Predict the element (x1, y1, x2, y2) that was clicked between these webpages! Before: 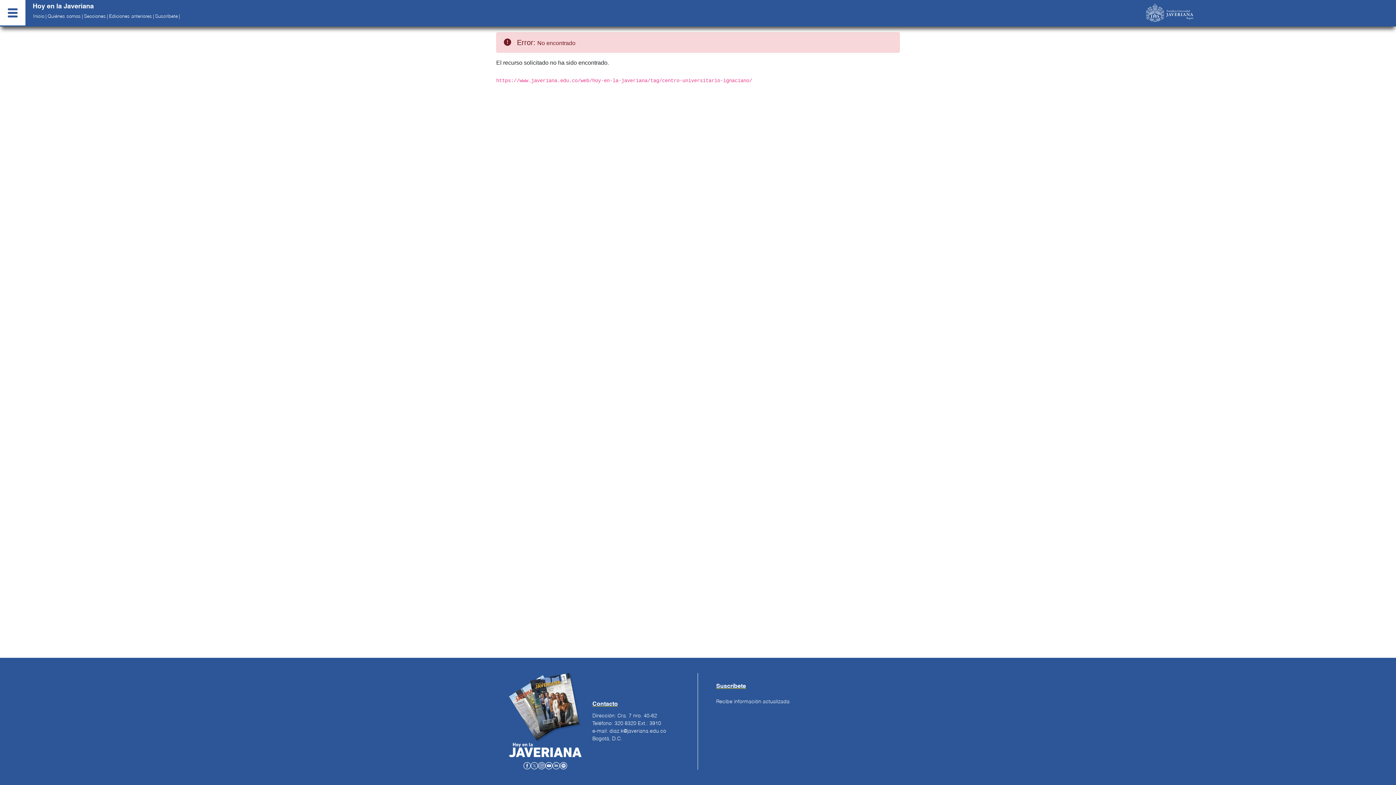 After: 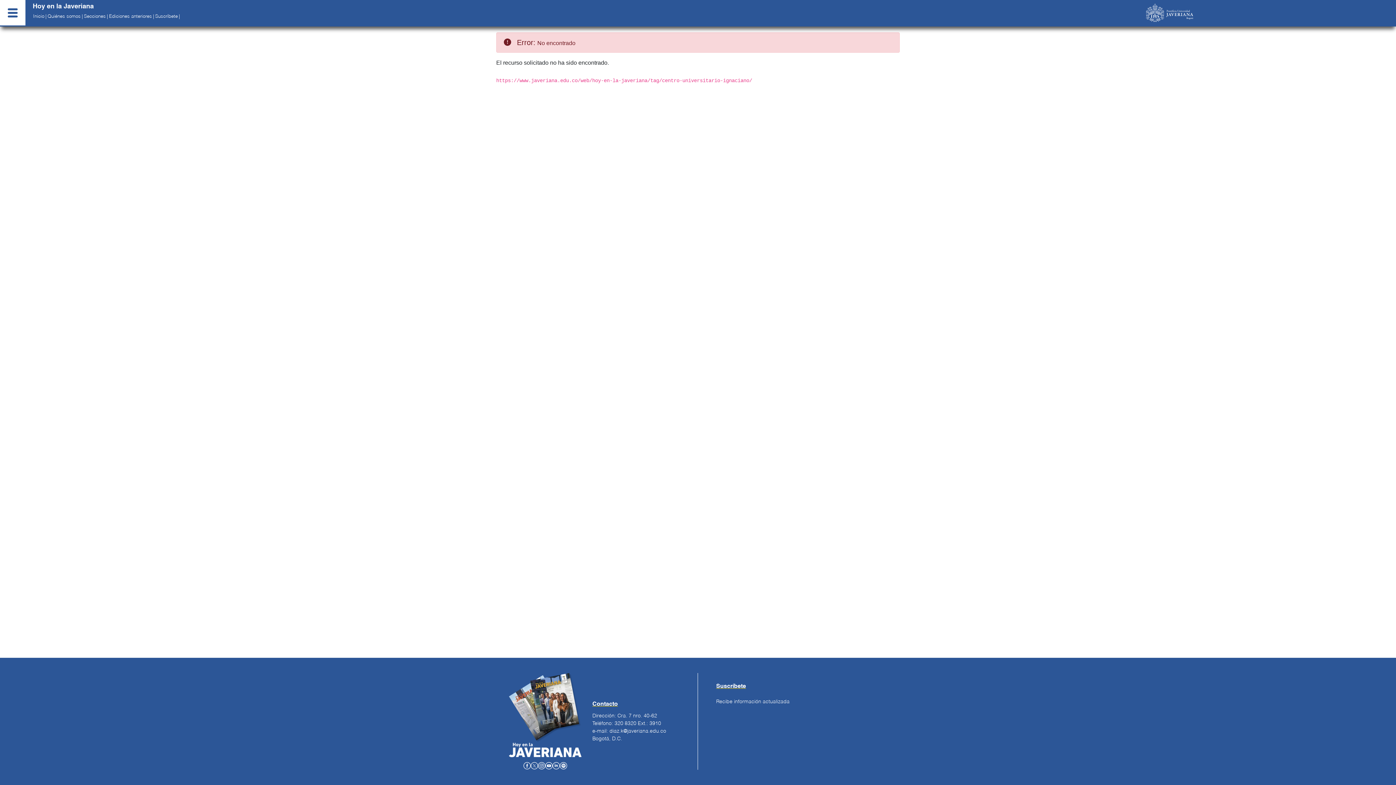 Action: bbox: (559, 762, 567, 768)